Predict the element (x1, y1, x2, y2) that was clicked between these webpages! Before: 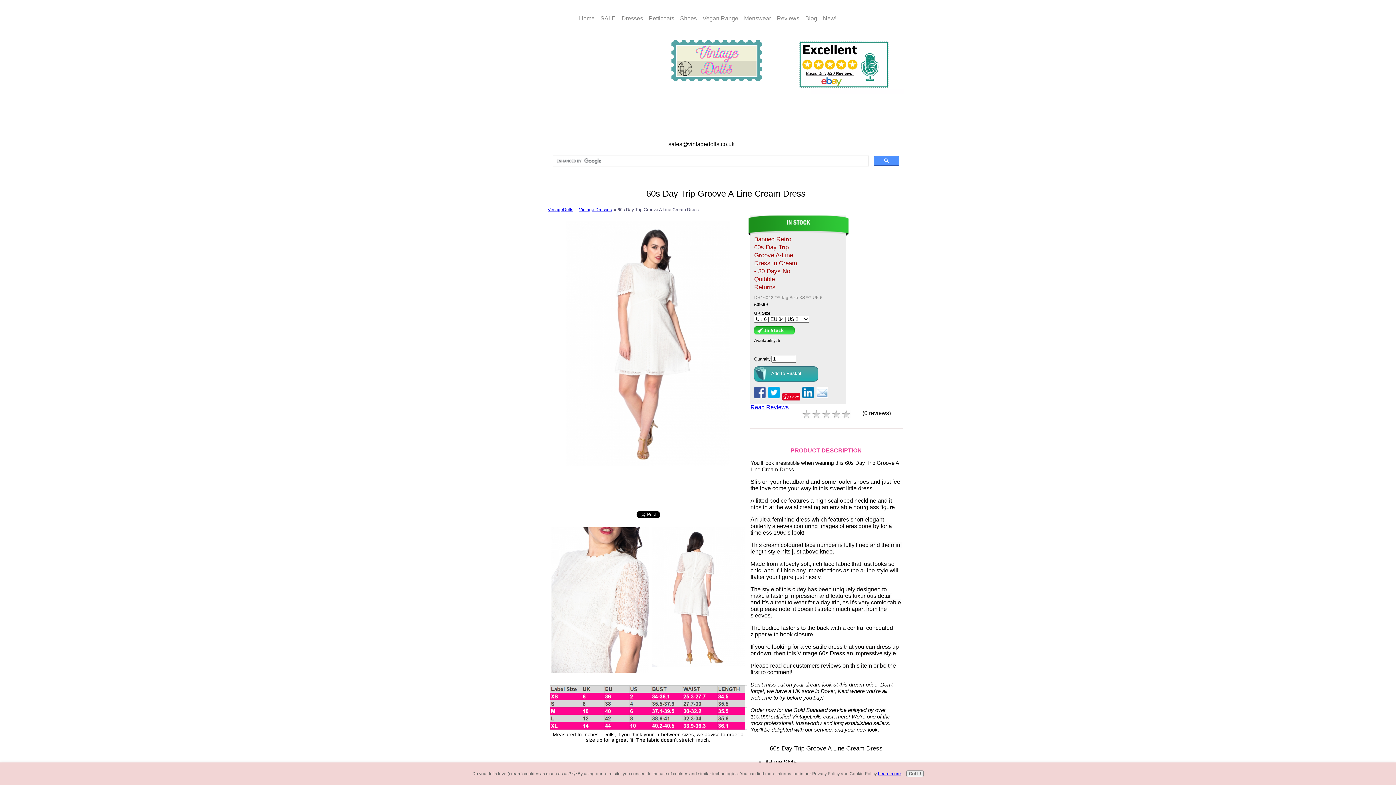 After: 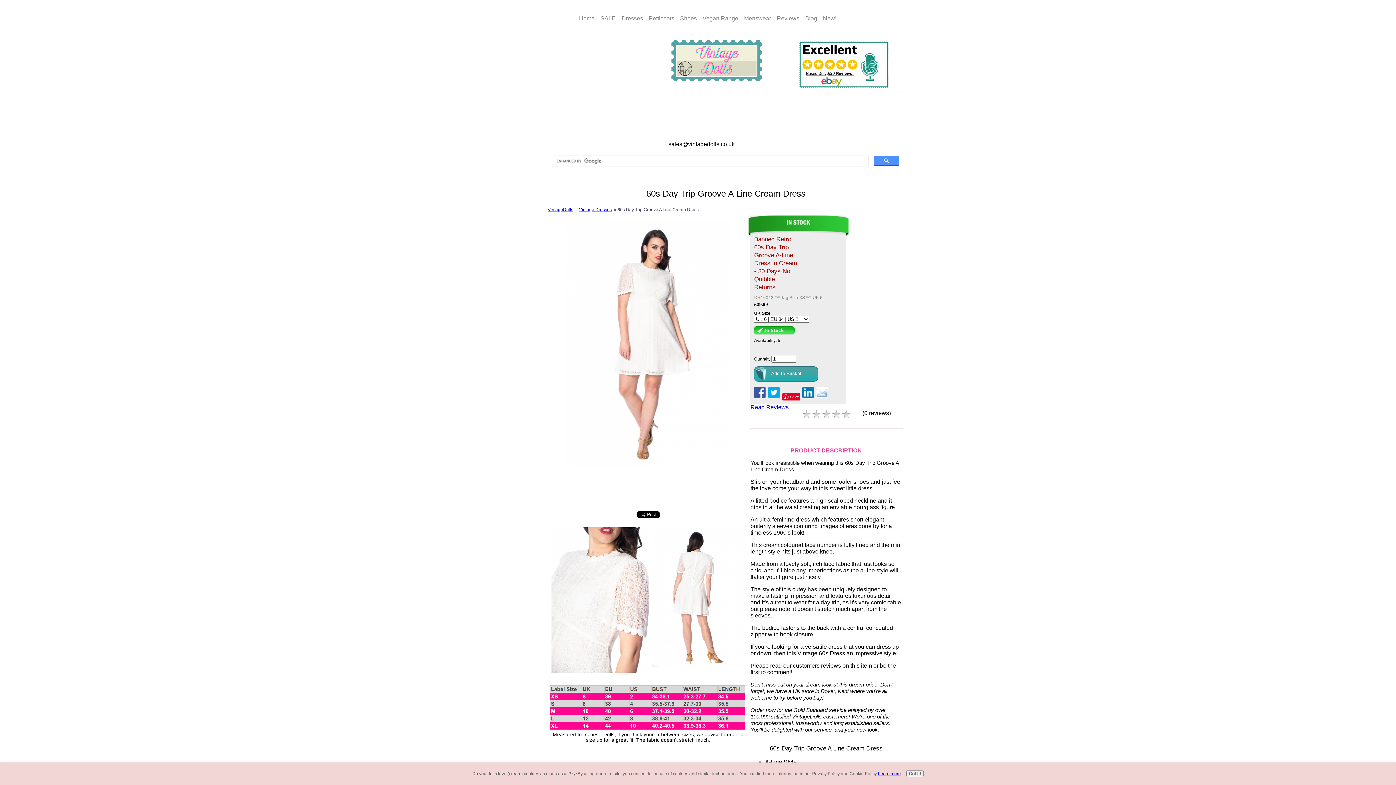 Action: bbox: (768, 394, 780, 399)